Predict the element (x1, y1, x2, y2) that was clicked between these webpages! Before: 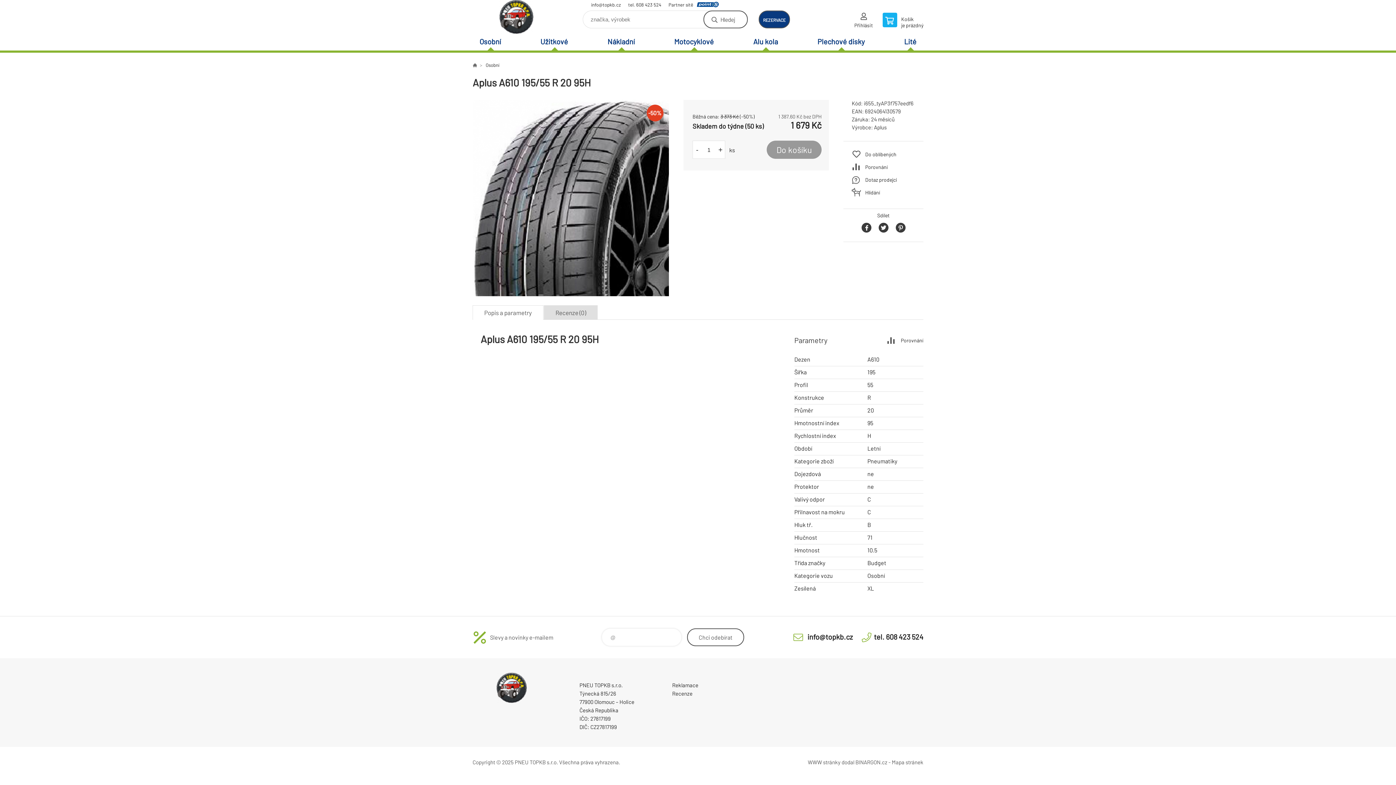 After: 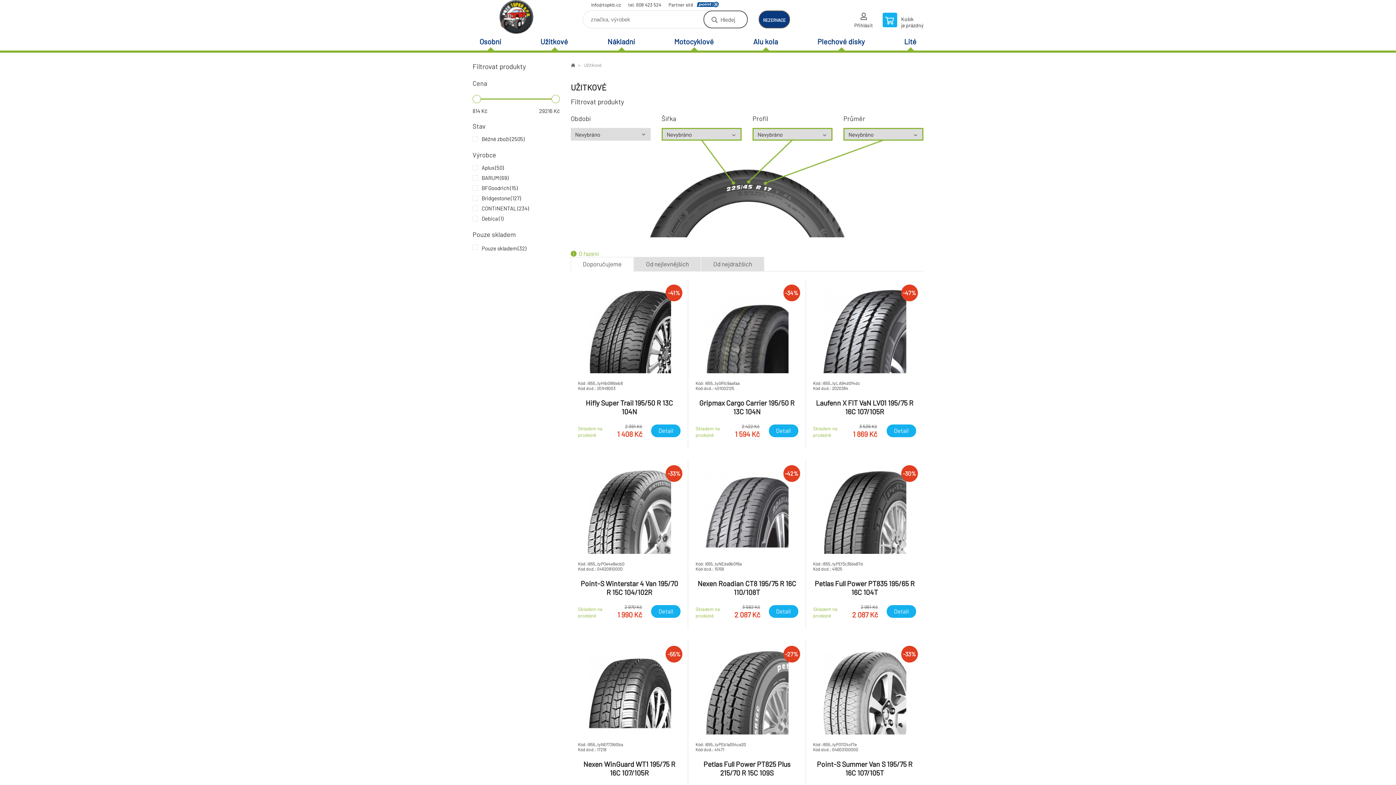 Action: bbox: (533, 33, 575, 50) label: Užitkové